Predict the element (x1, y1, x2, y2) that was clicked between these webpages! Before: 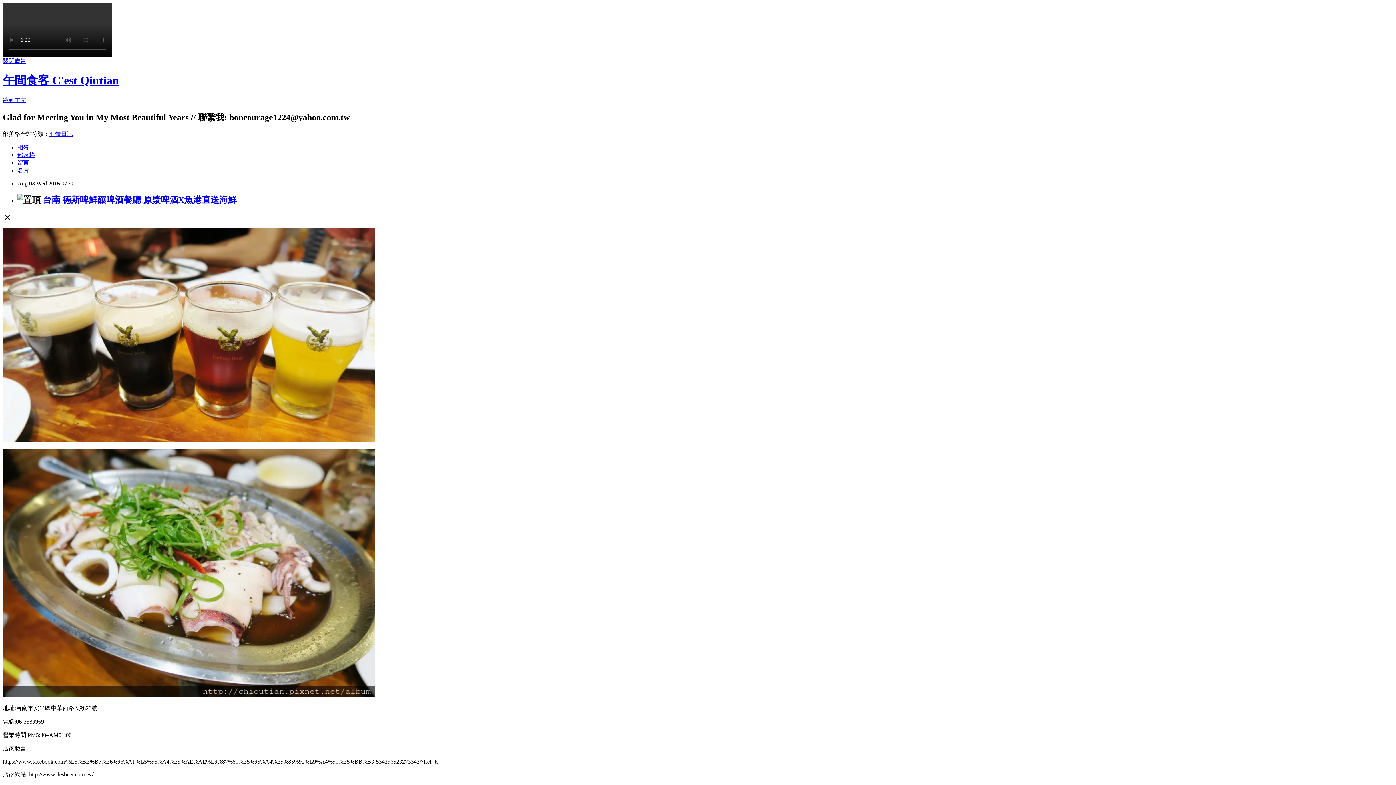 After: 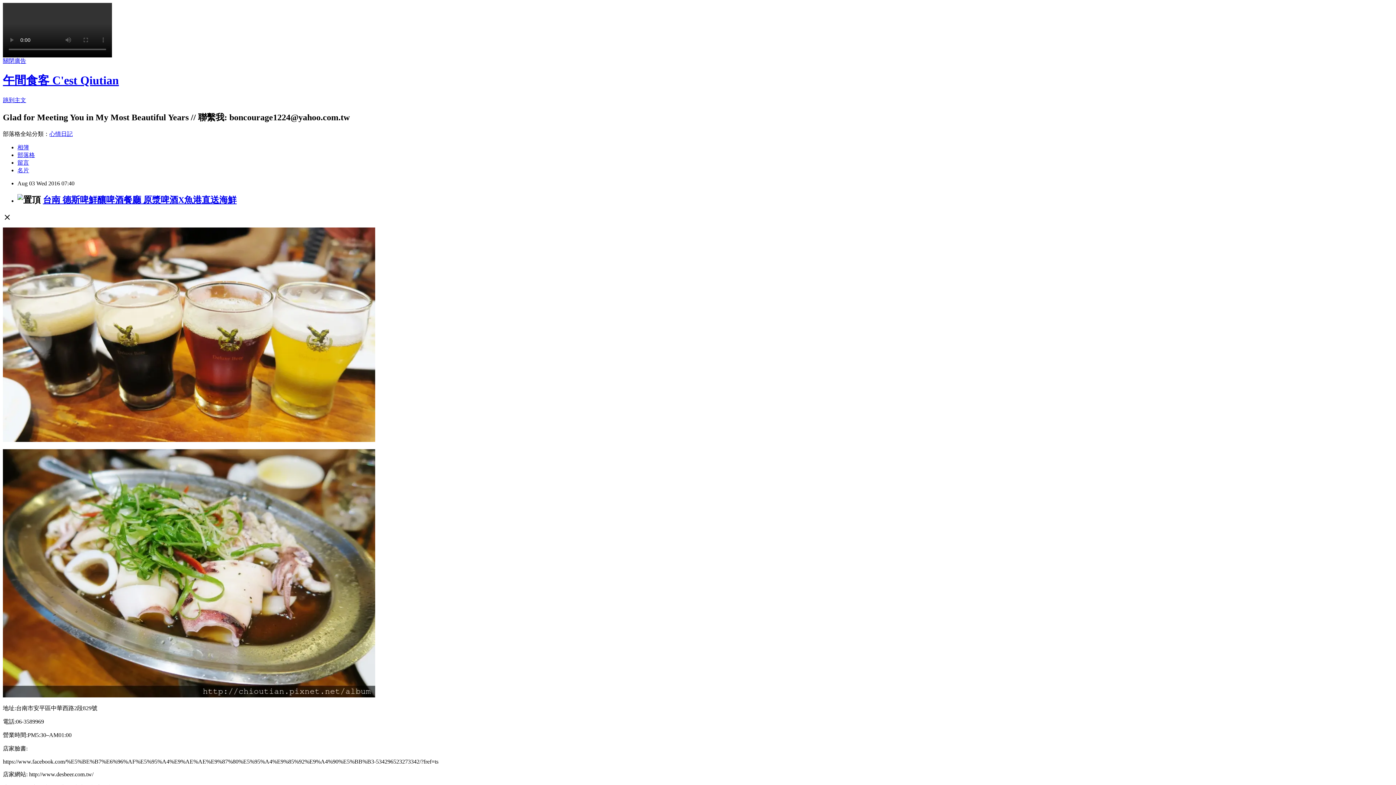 Action: label: 台南 德斯啤鮮釀啤酒餐廳 原漿啤酒X魚港直送海鮮 bbox: (42, 195, 236, 204)